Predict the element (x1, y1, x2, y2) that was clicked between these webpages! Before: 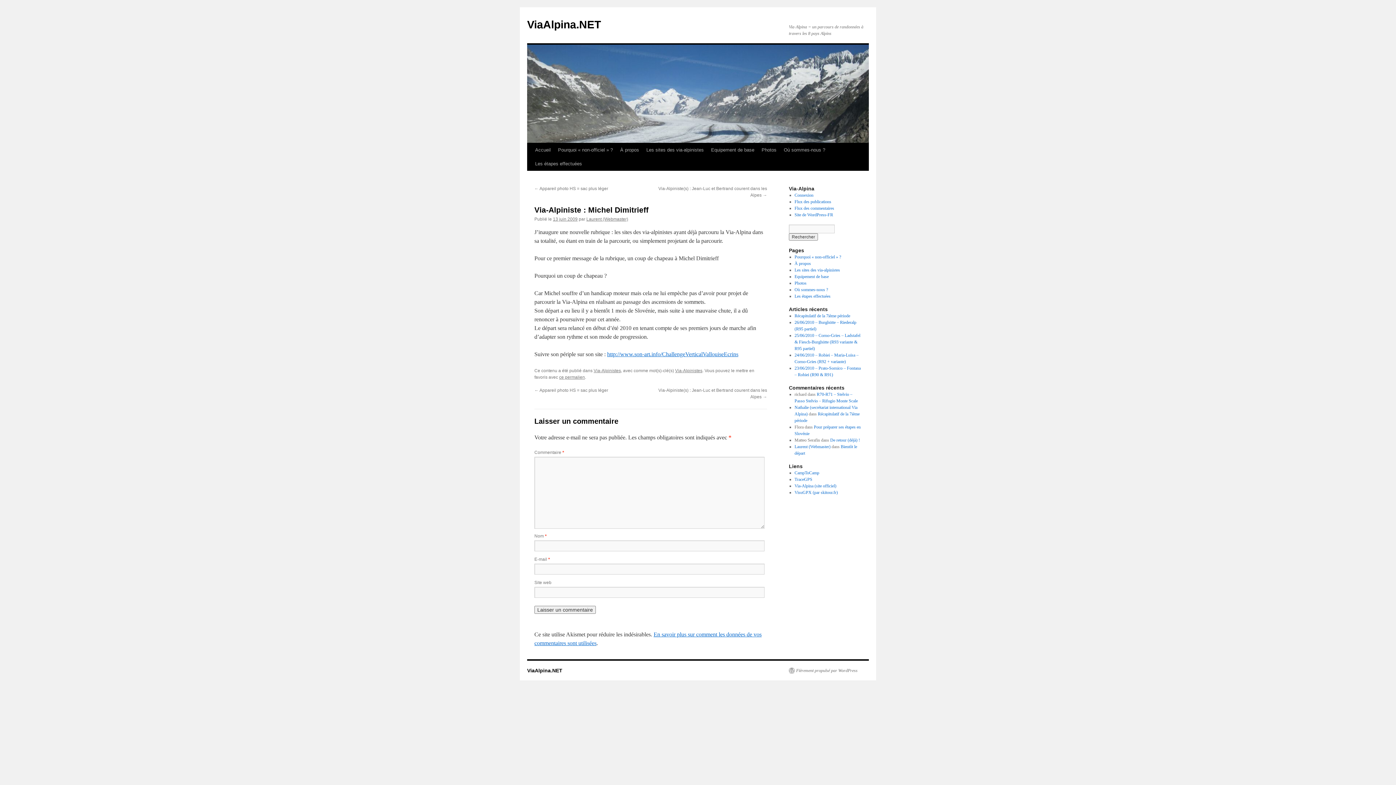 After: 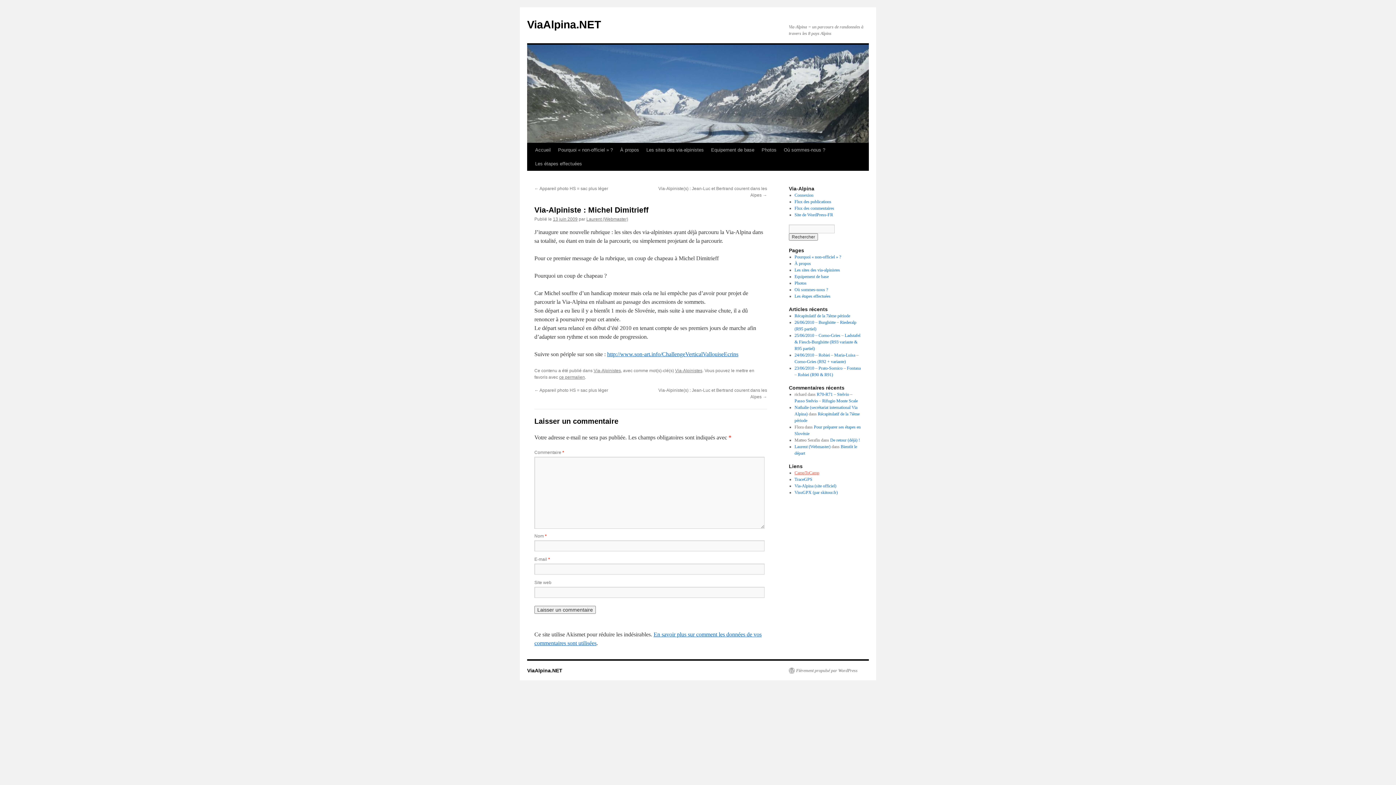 Action: label: CampToCamp bbox: (794, 470, 819, 475)